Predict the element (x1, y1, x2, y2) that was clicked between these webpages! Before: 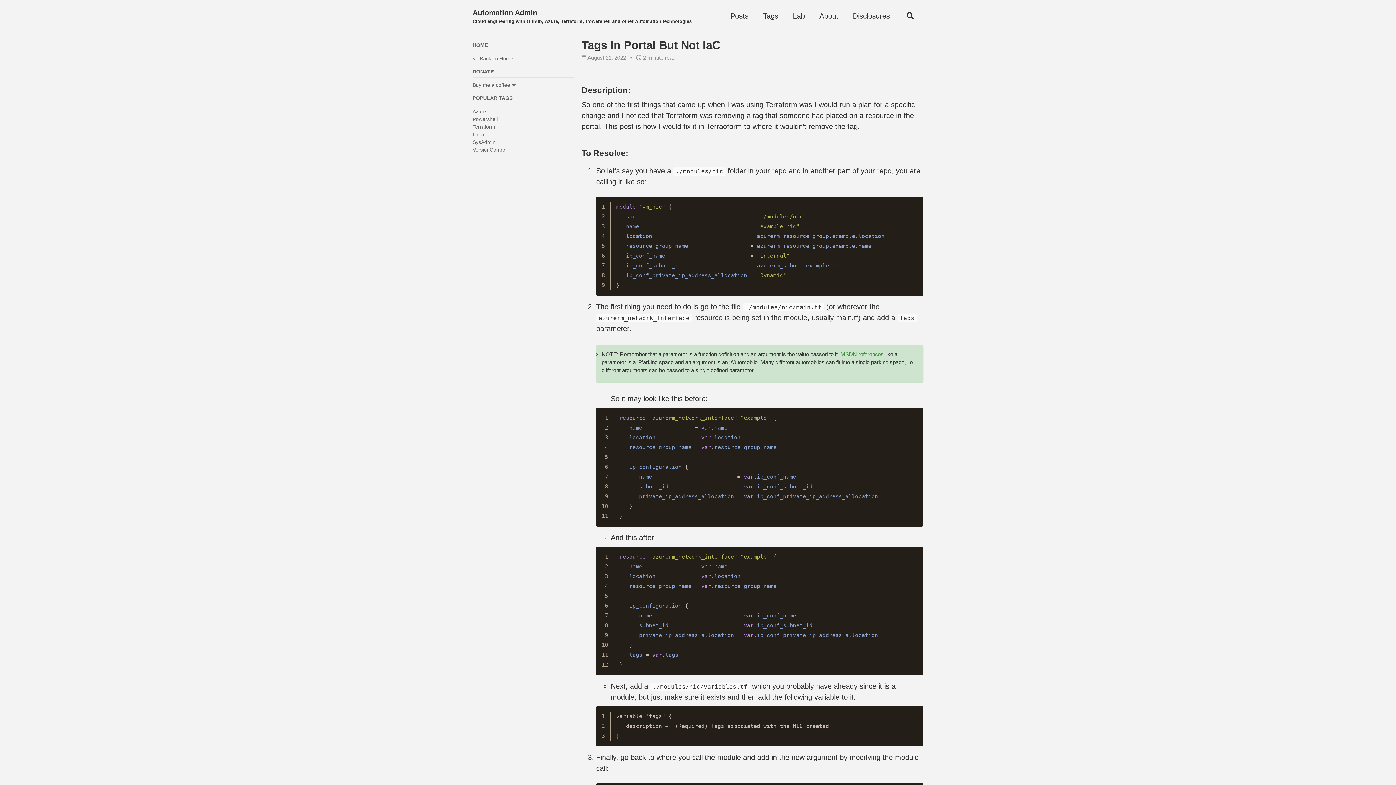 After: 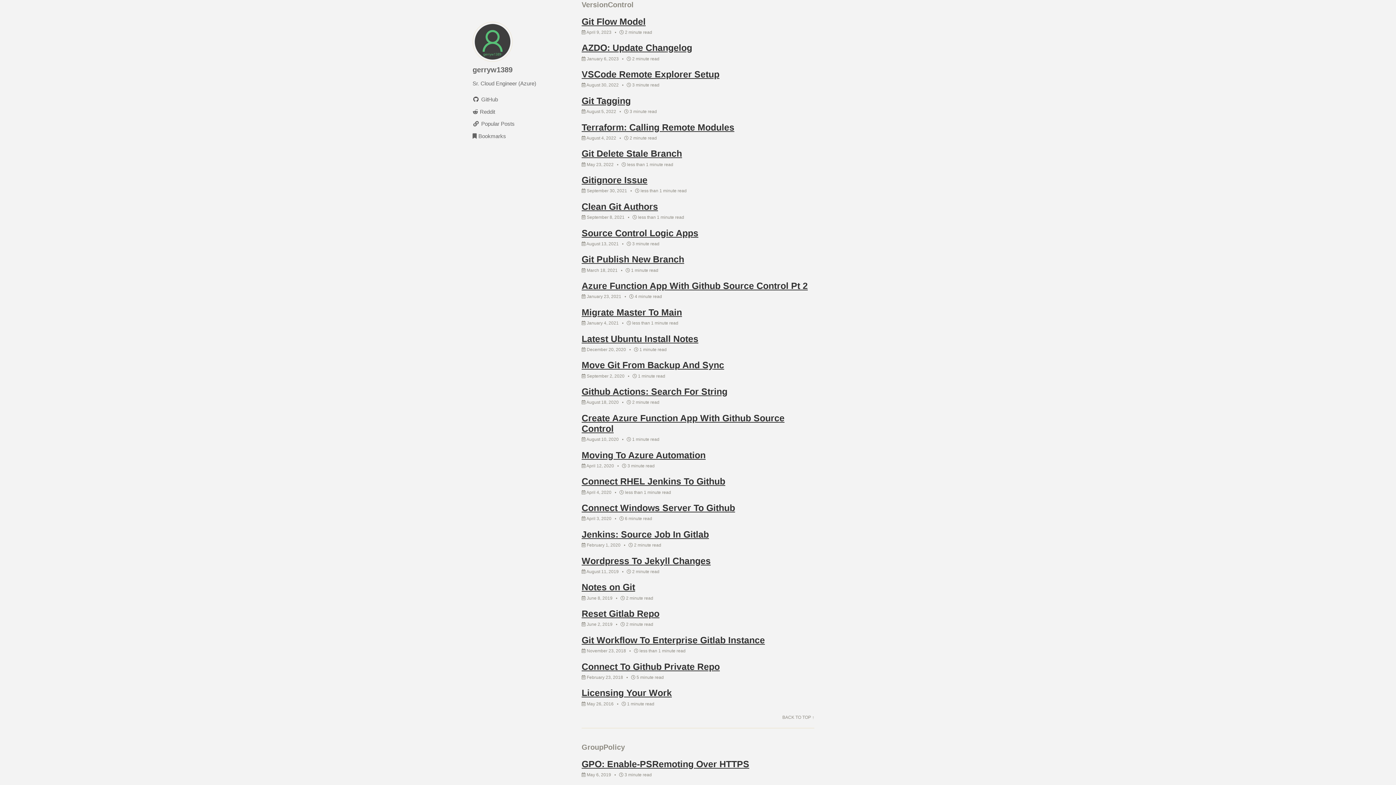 Action: bbox: (472, 146, 506, 152) label: VersionControl